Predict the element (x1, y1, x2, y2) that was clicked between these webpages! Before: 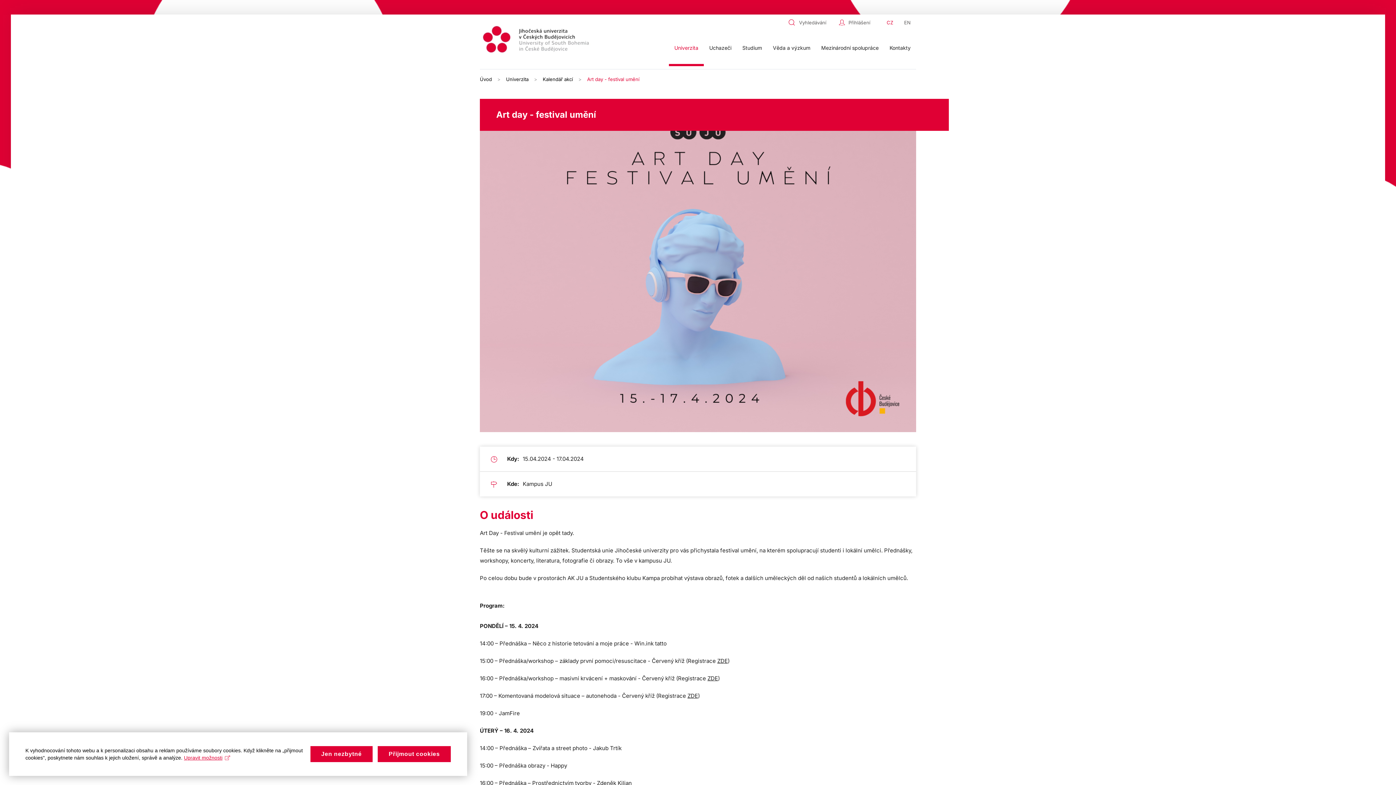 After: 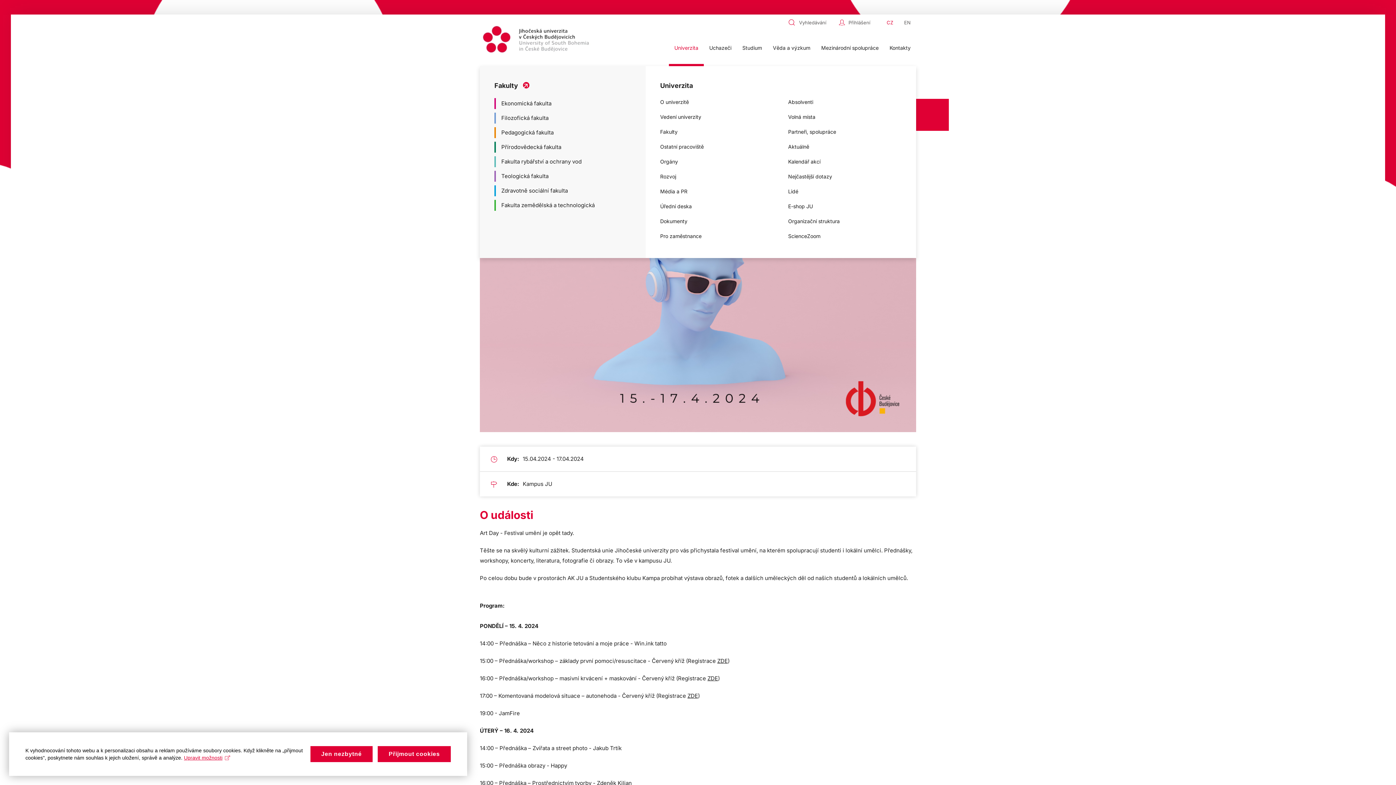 Action: label: Univerzita bbox: (669, 29, 704, 66)